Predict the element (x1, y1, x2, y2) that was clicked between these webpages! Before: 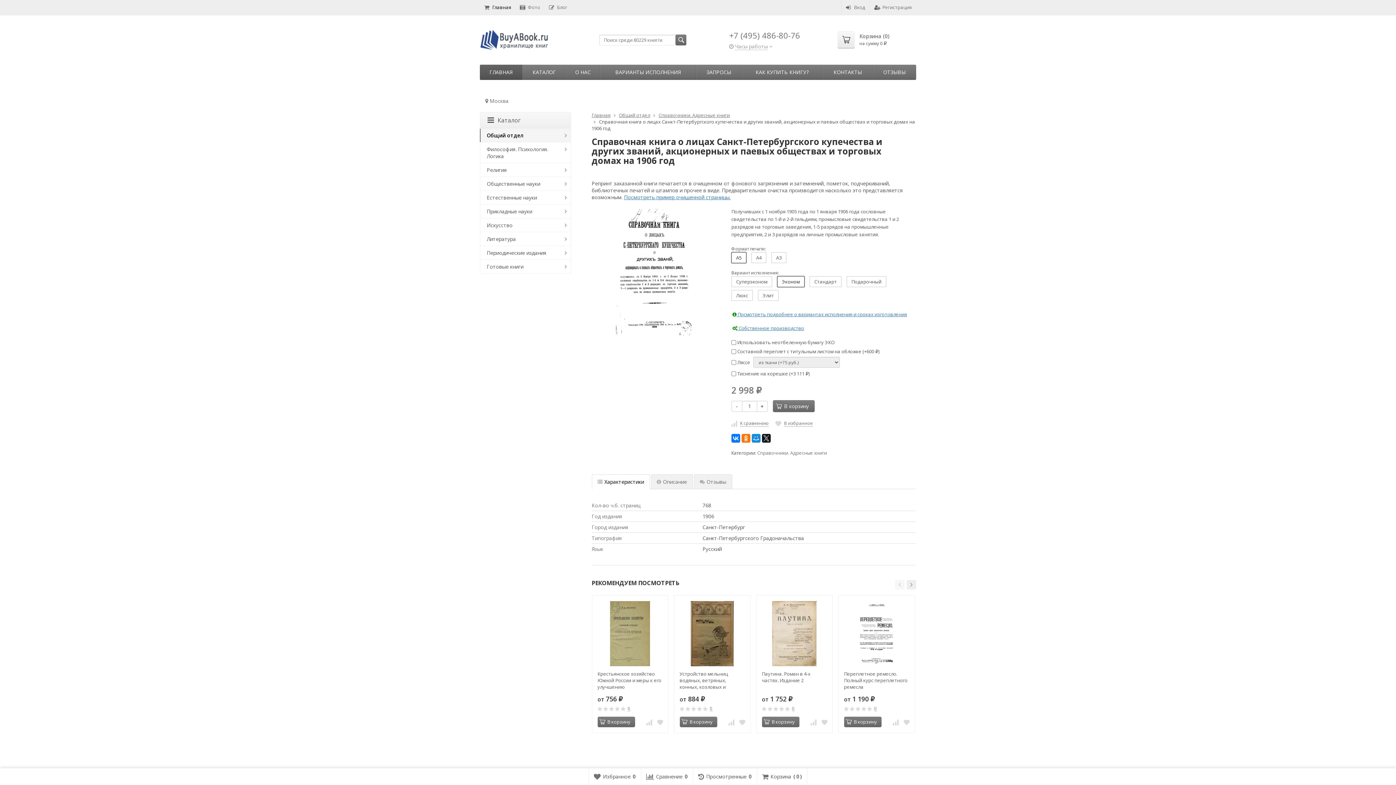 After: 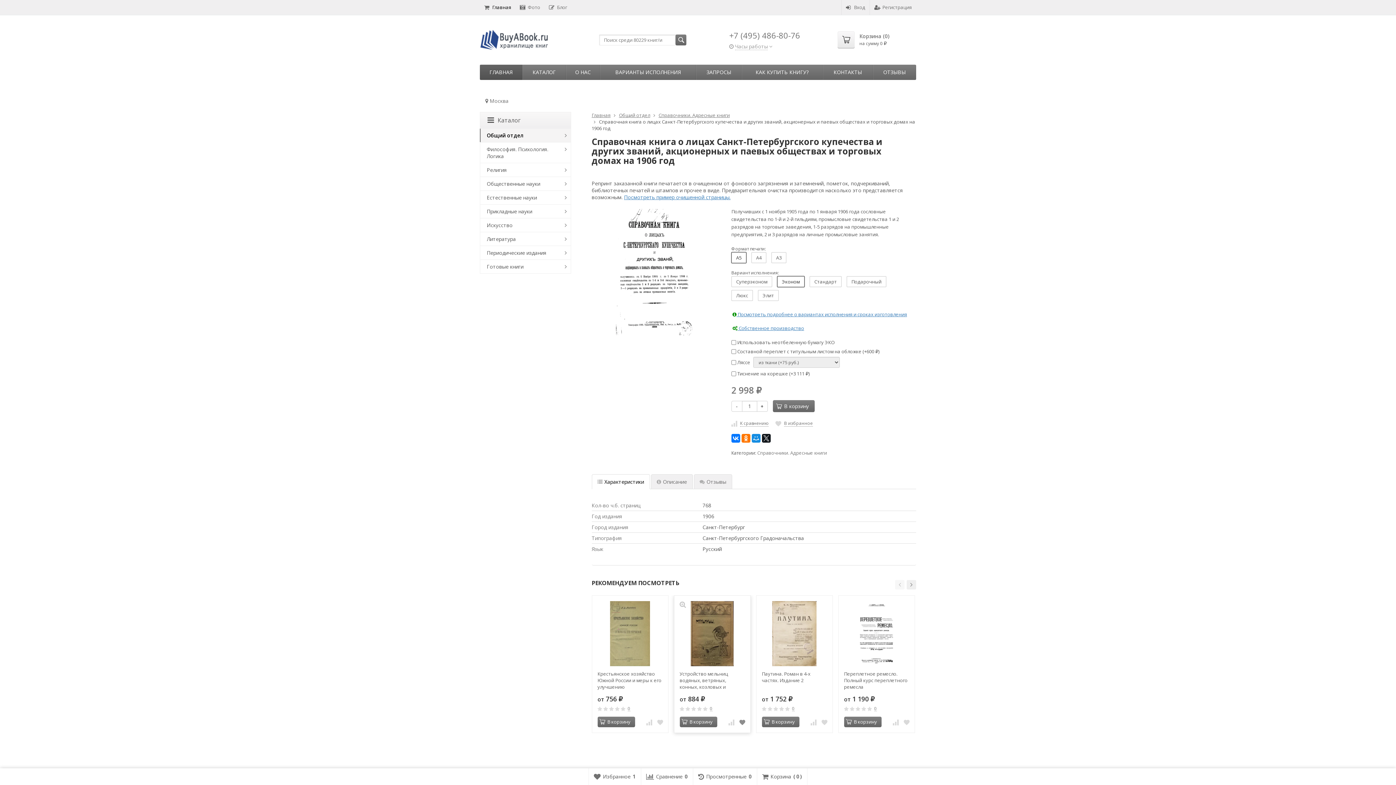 Action: bbox: (738, 718, 746, 726)